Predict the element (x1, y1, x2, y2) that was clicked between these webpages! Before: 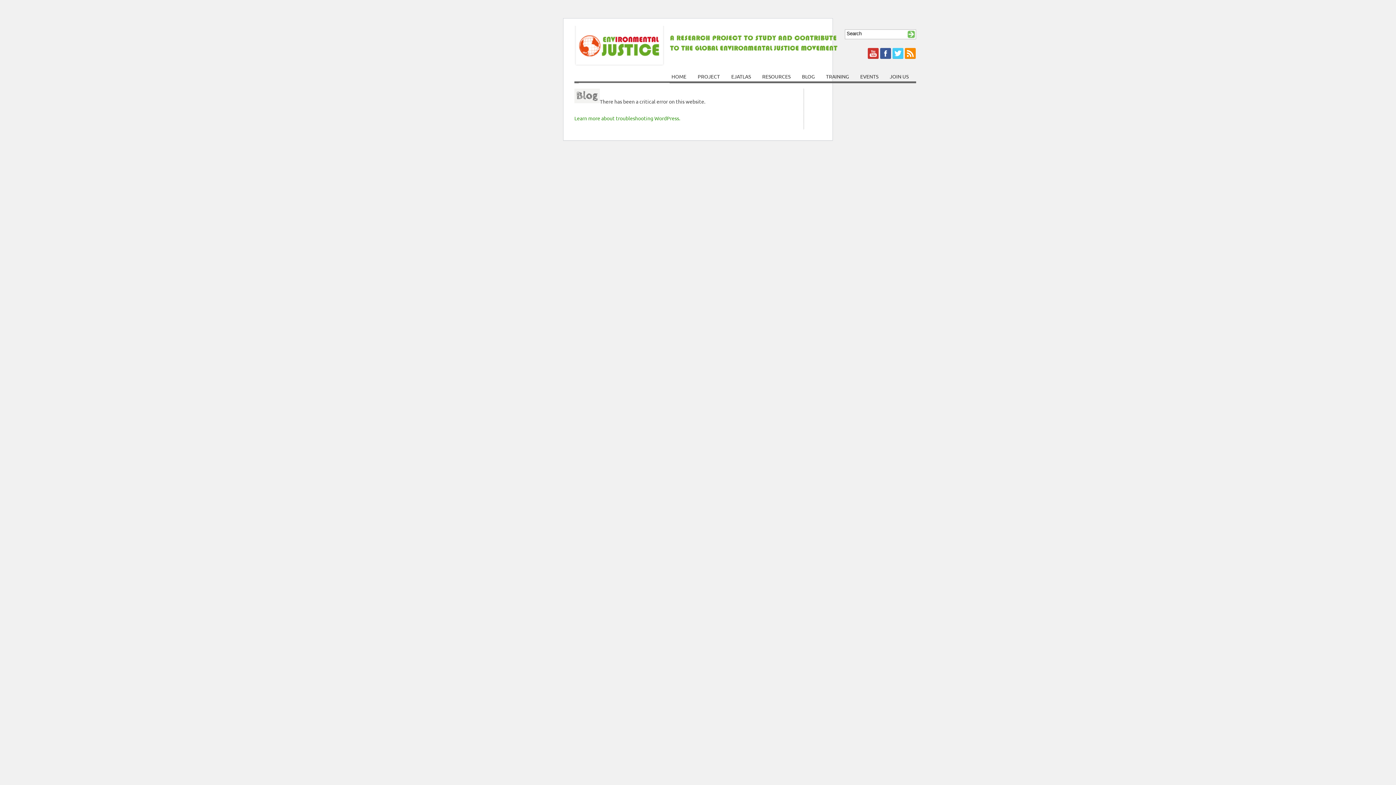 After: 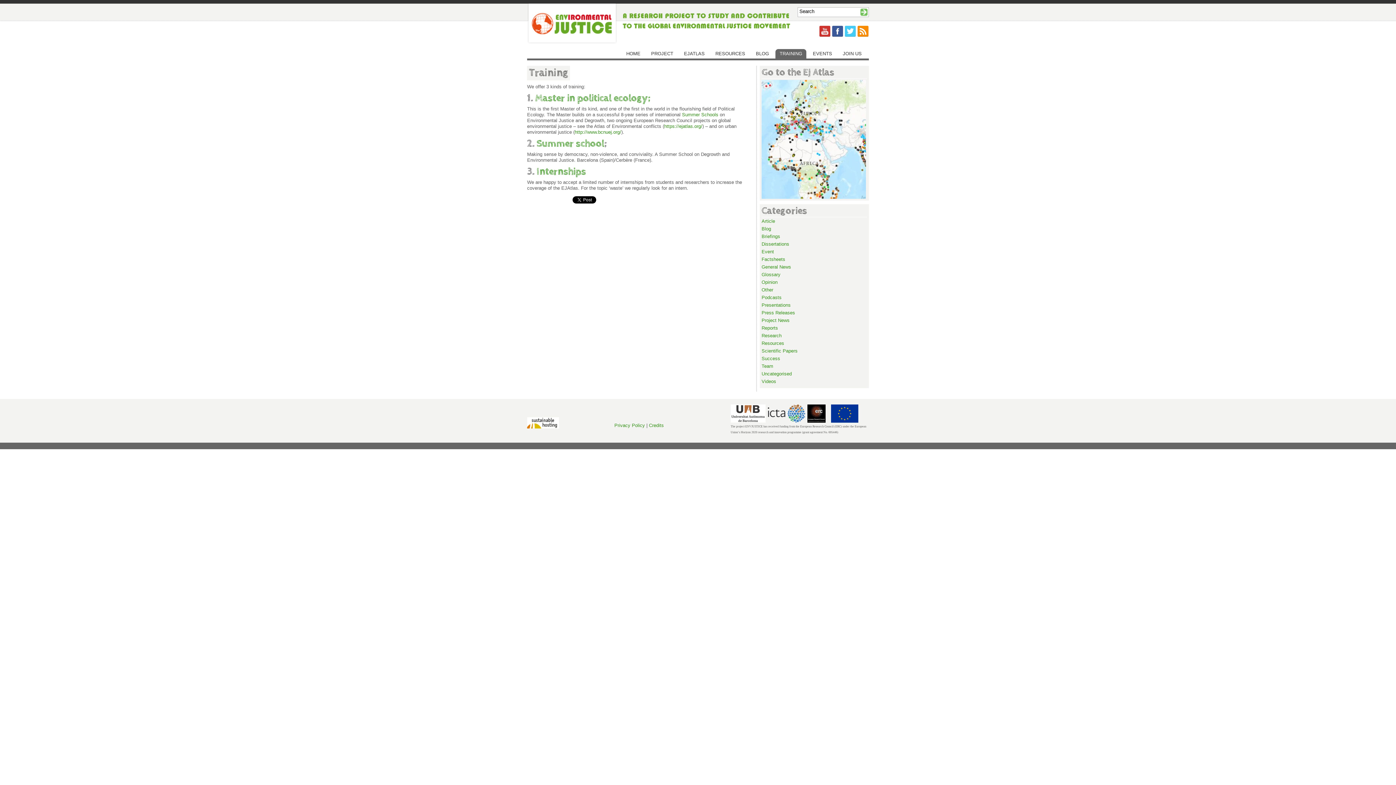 Action: bbox: (821, 71, 853, 81) label: TRAINING